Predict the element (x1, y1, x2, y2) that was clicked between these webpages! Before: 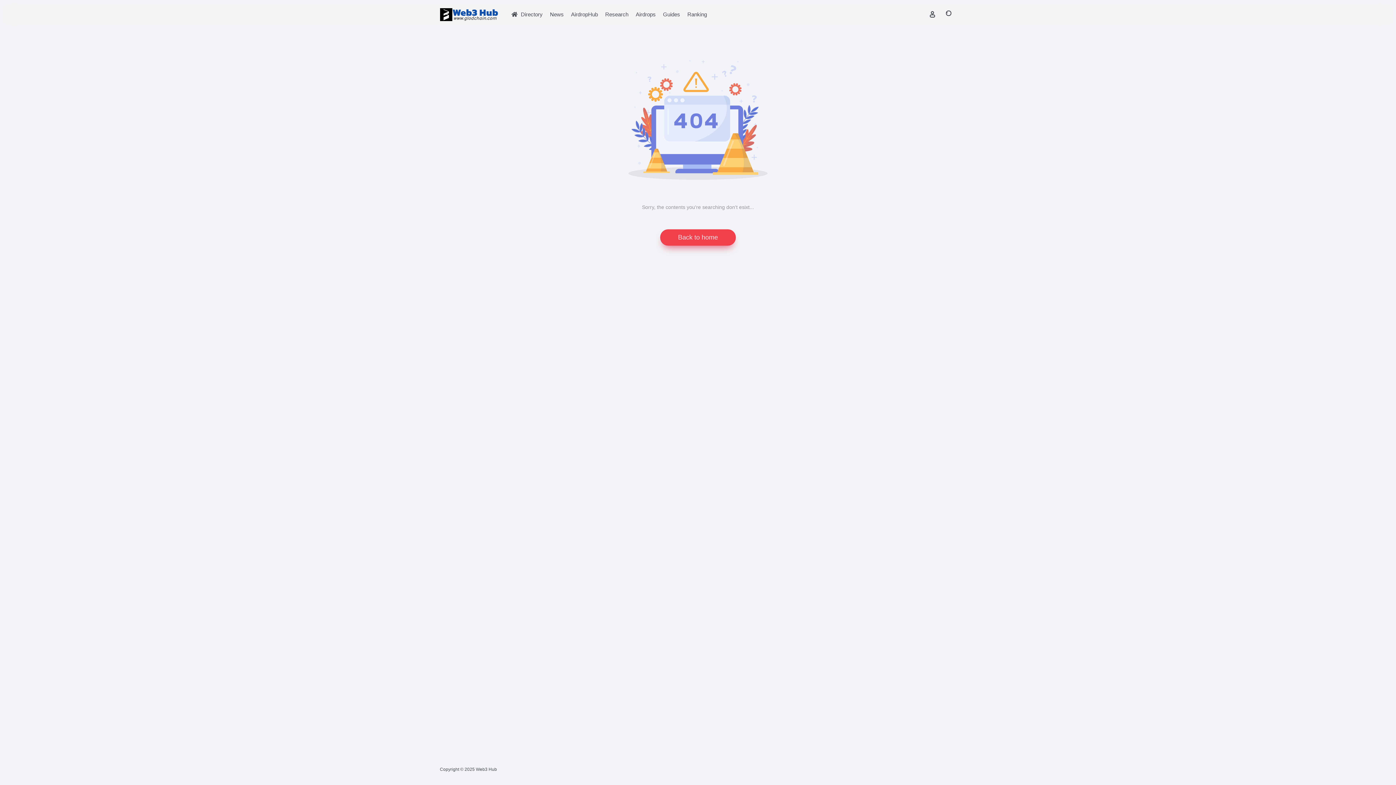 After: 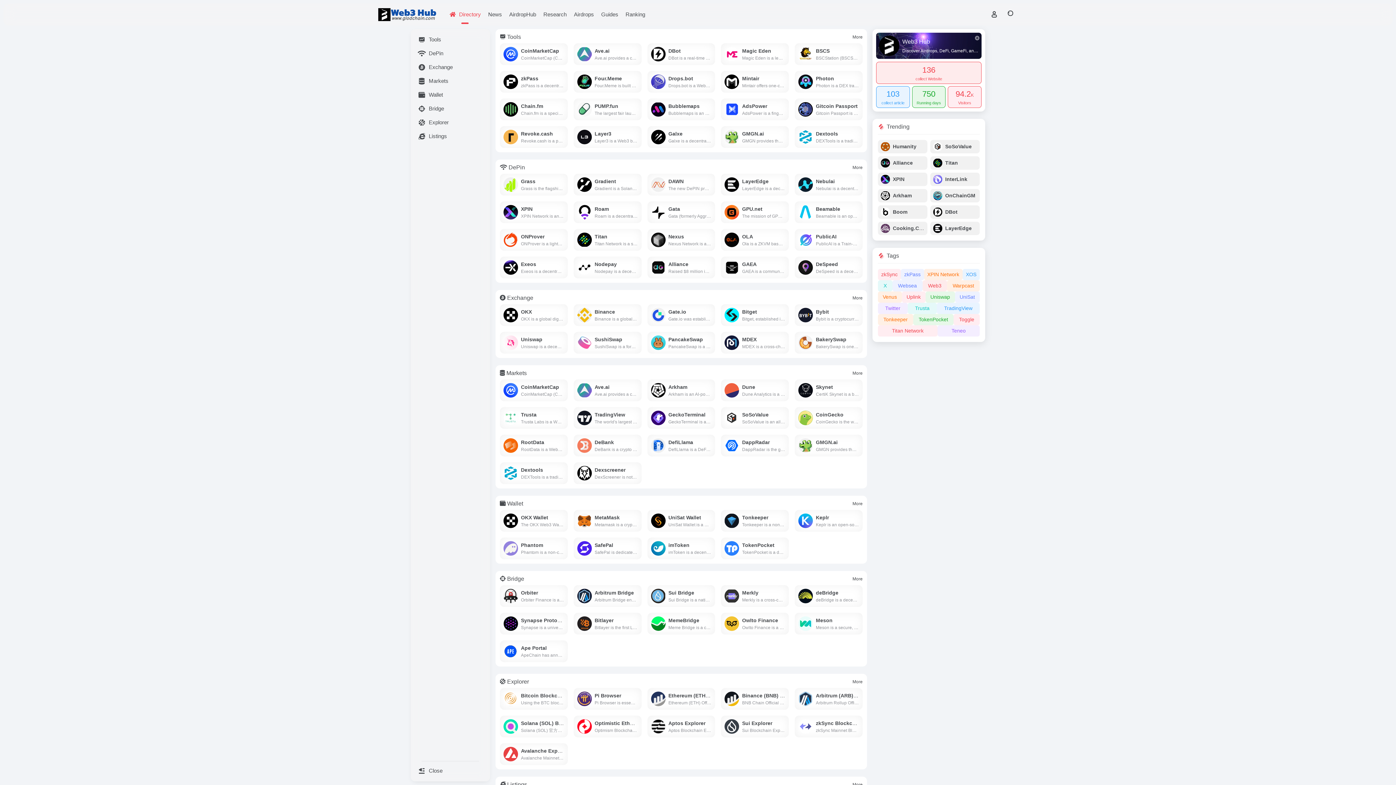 Action: bbox: (507, 5, 546, 24) label: Directory